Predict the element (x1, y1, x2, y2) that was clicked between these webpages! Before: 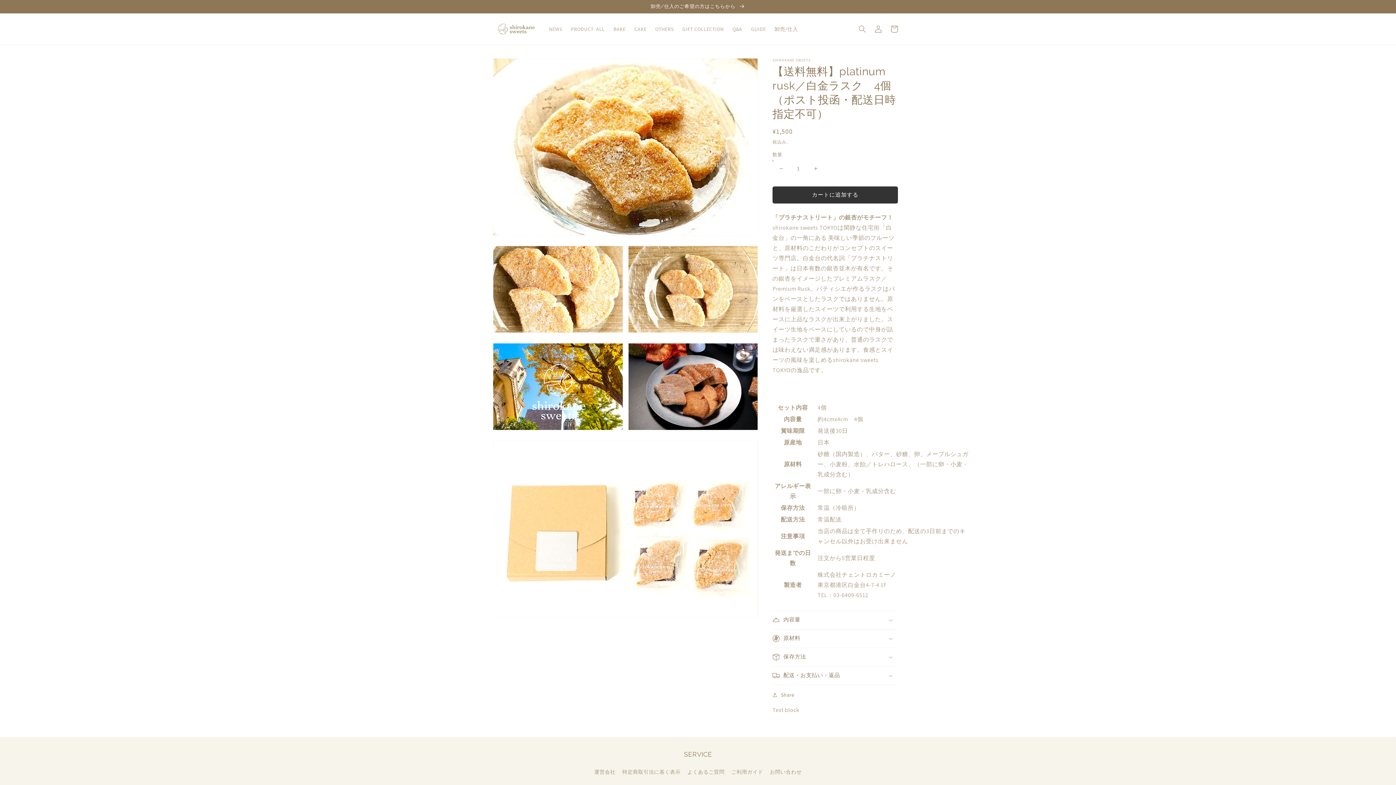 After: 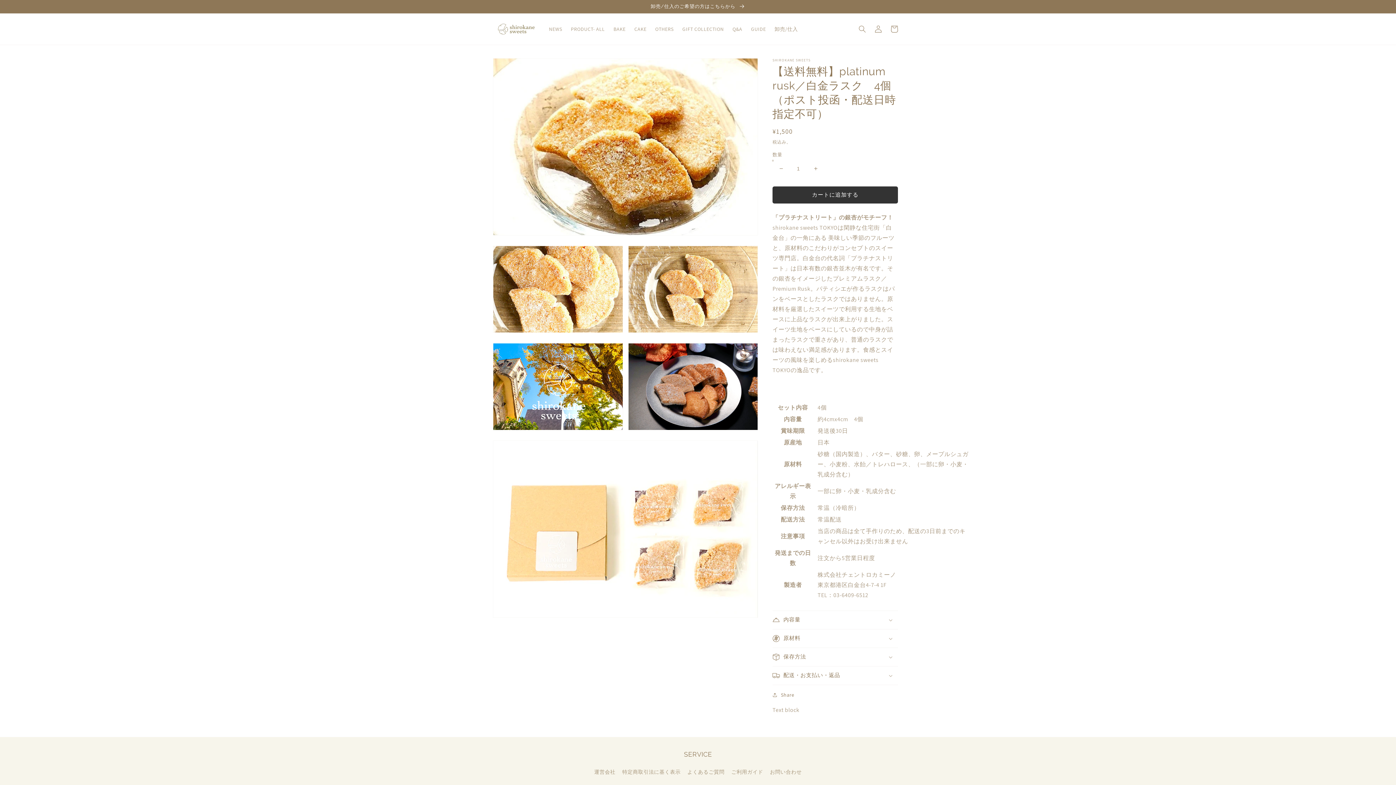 Action: label: カートに追加する bbox: (772, 186, 898, 203)